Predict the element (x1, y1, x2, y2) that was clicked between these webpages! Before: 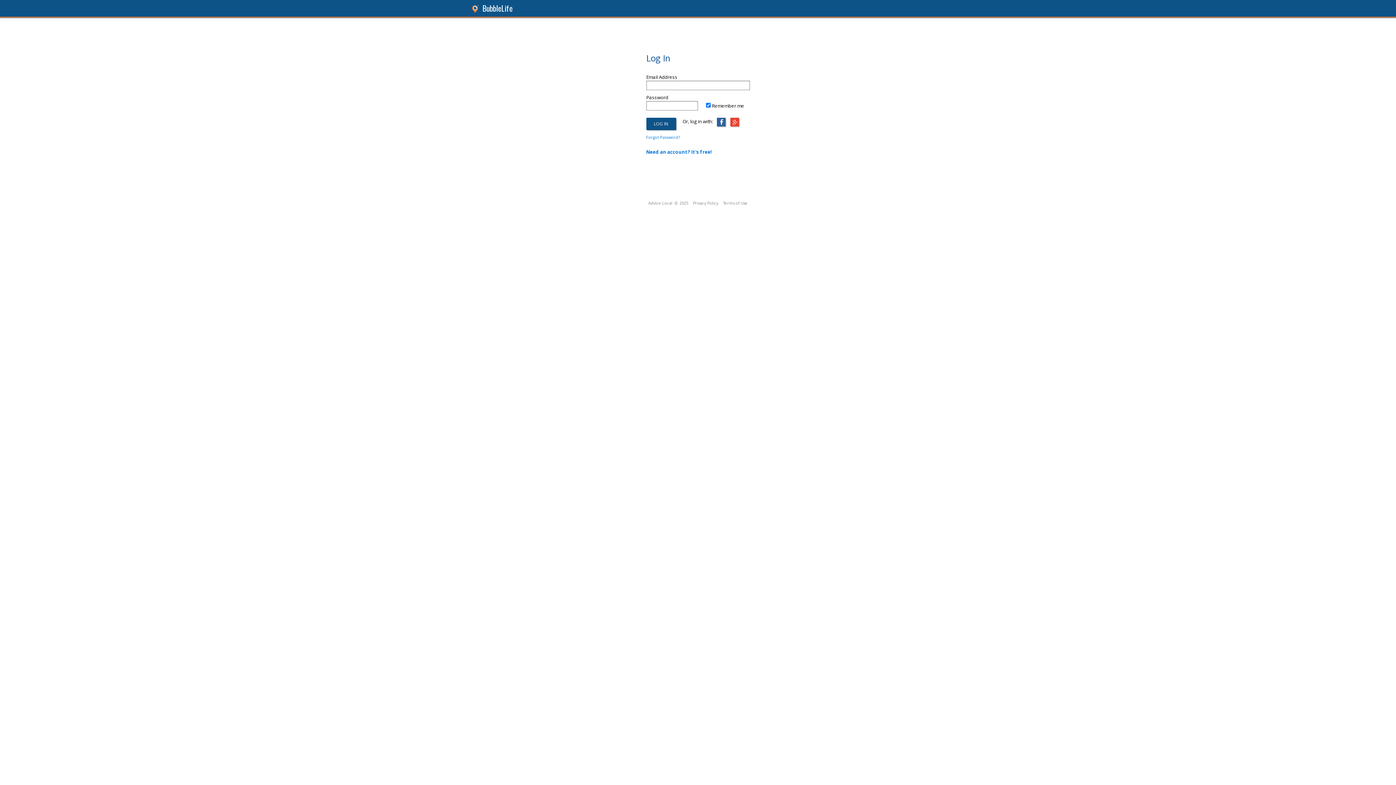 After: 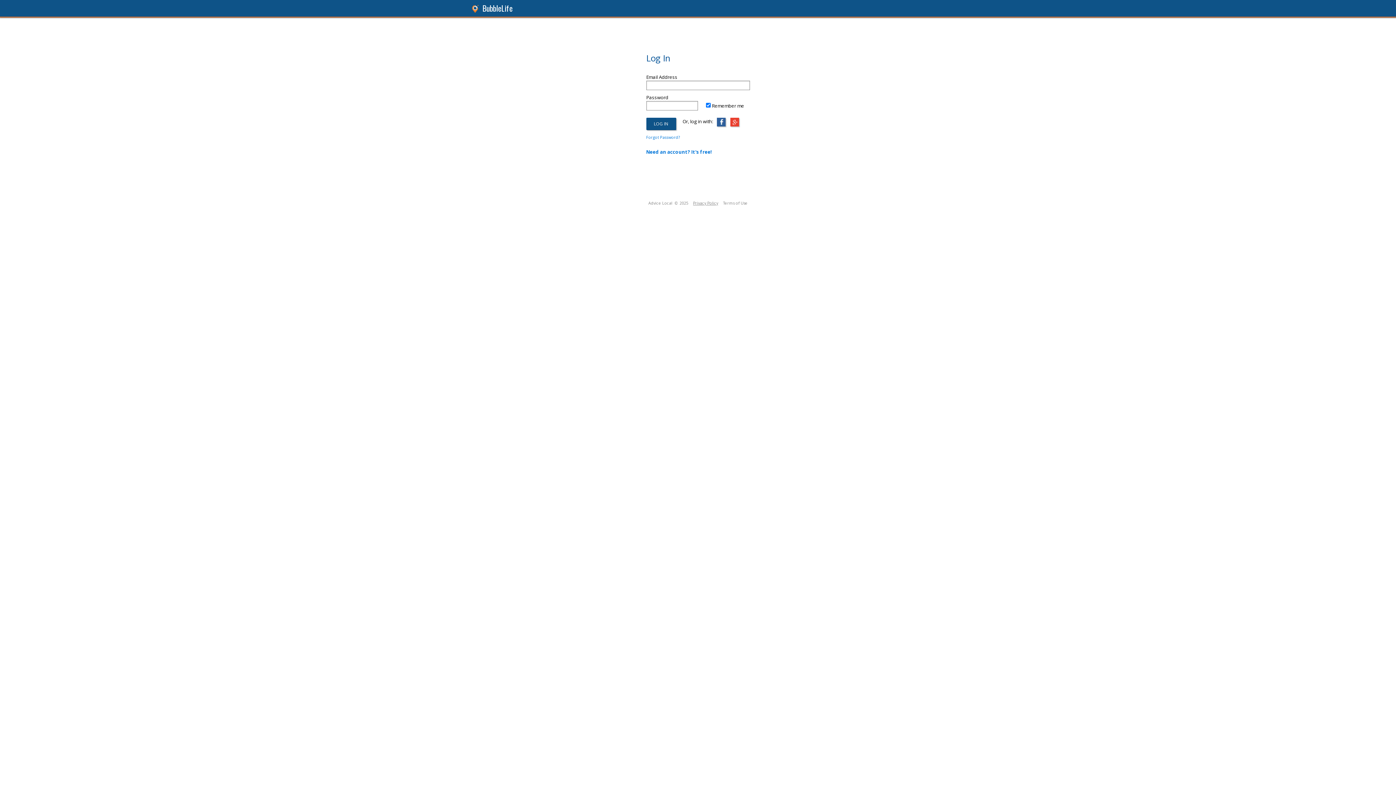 Action: label: Privacy Policy bbox: (693, 200, 718, 205)